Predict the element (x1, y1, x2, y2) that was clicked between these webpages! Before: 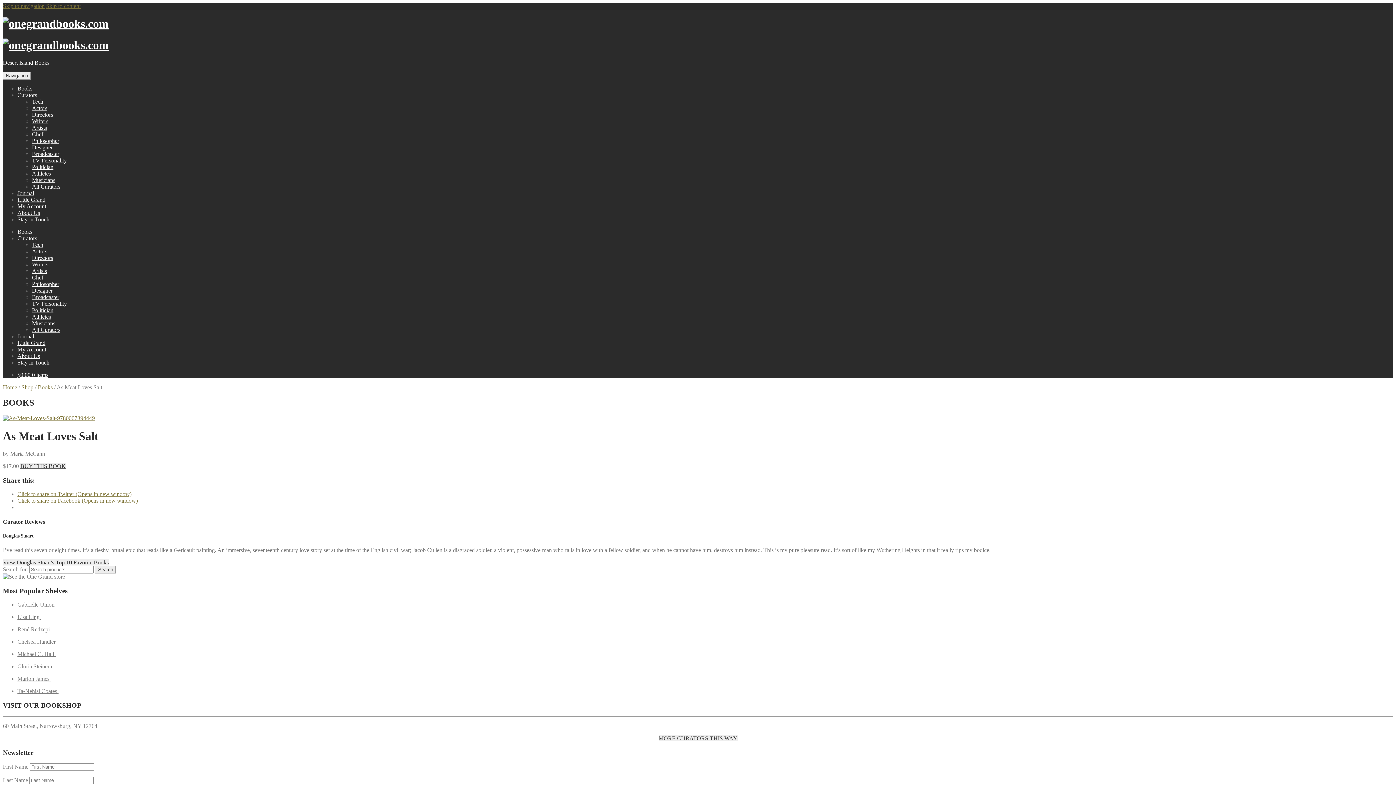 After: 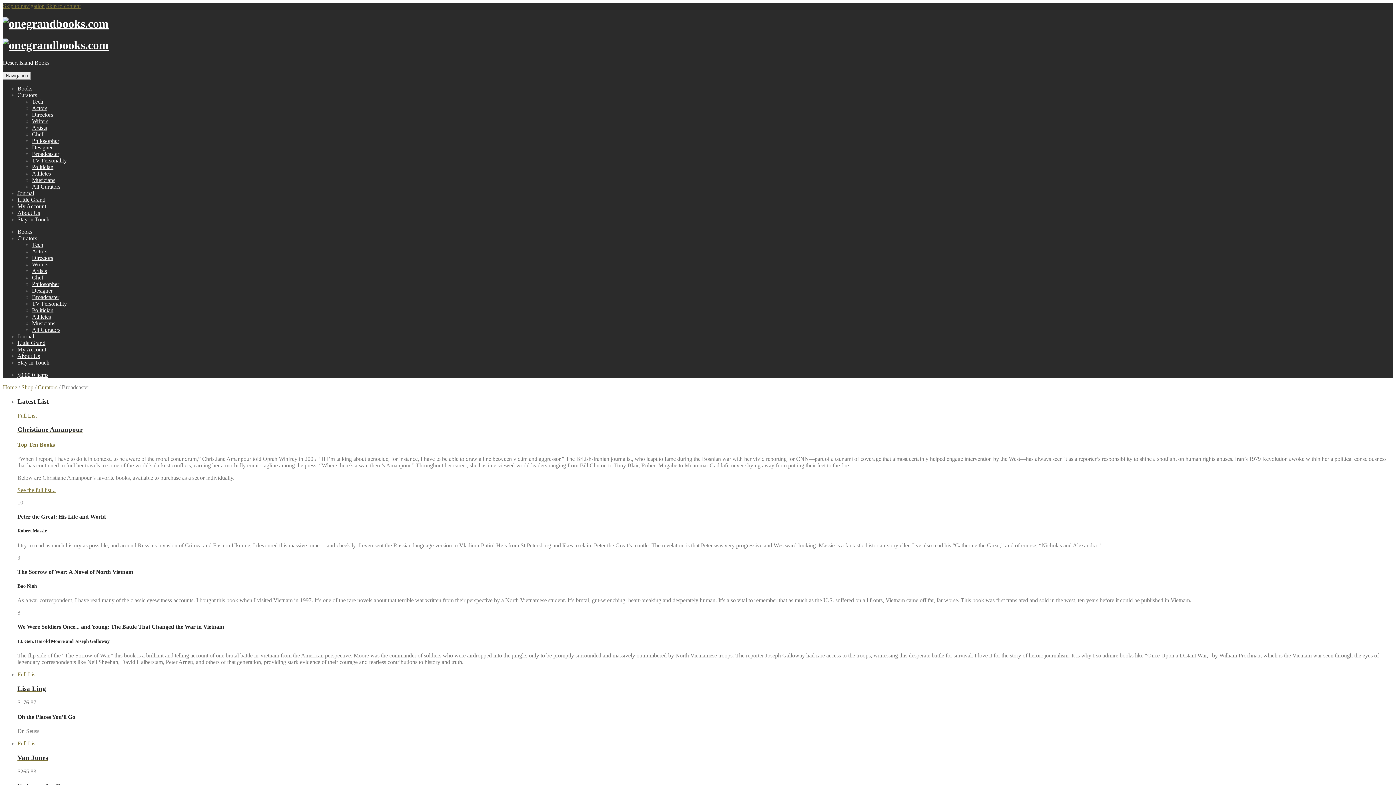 Action: label: Broadcaster bbox: (32, 294, 59, 300)